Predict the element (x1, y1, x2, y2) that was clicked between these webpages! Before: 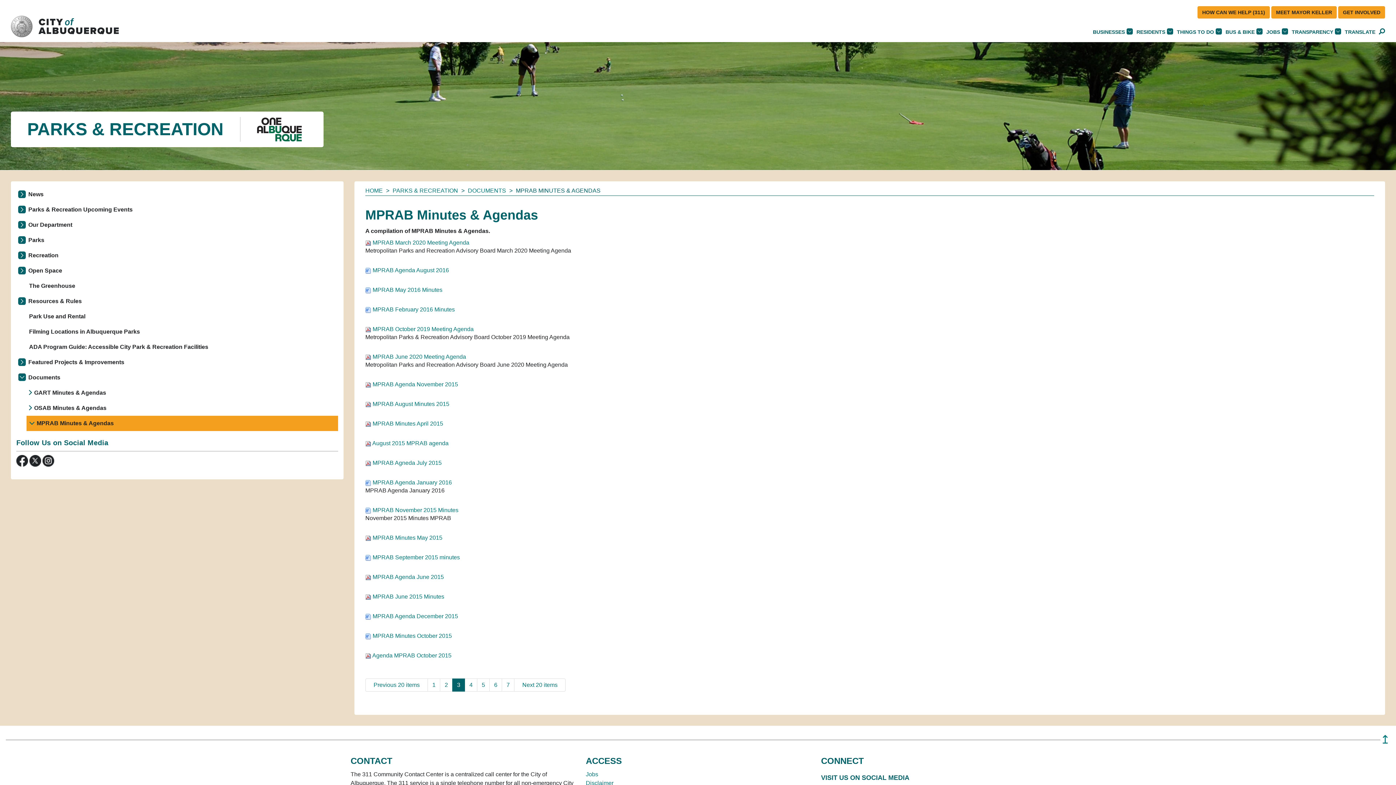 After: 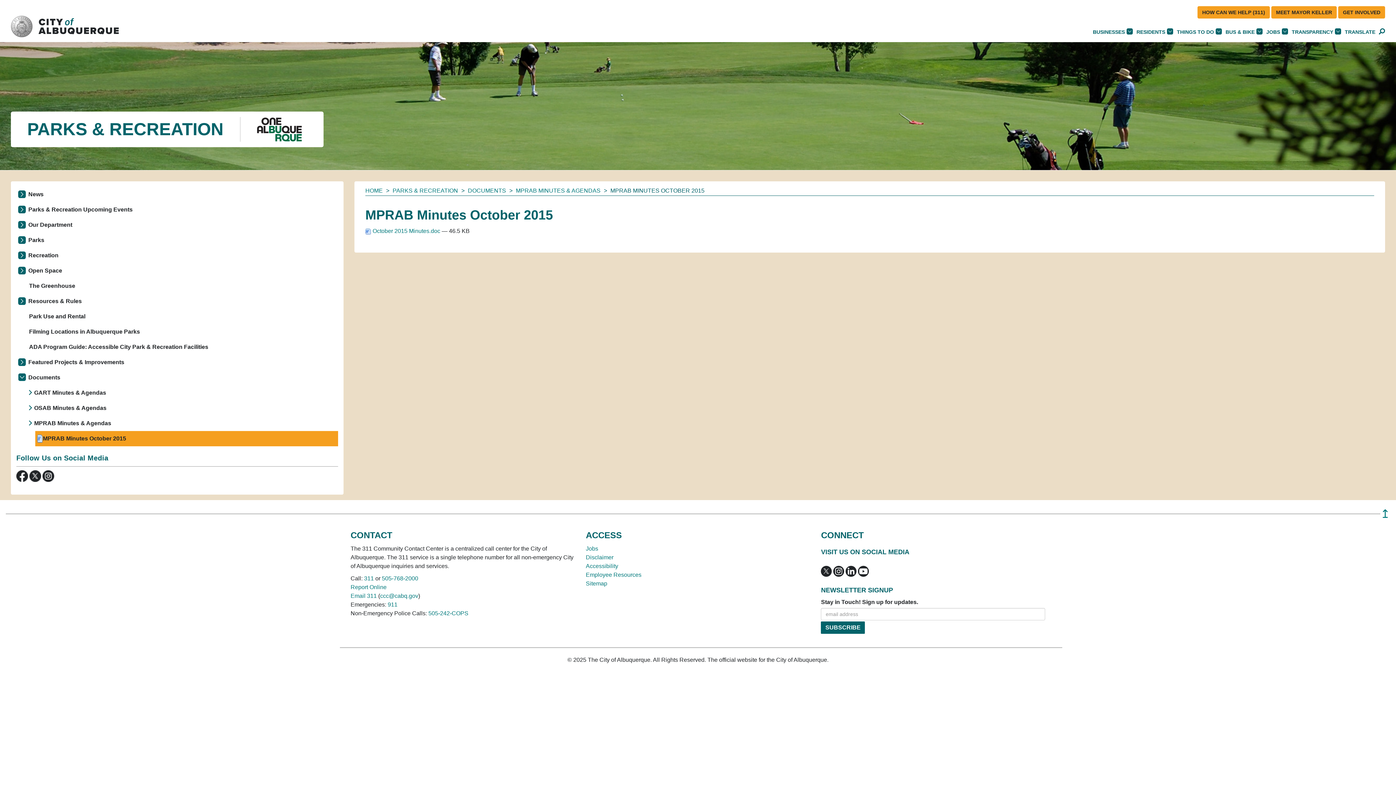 Action: label:   bbox: (365, 633, 372, 639)